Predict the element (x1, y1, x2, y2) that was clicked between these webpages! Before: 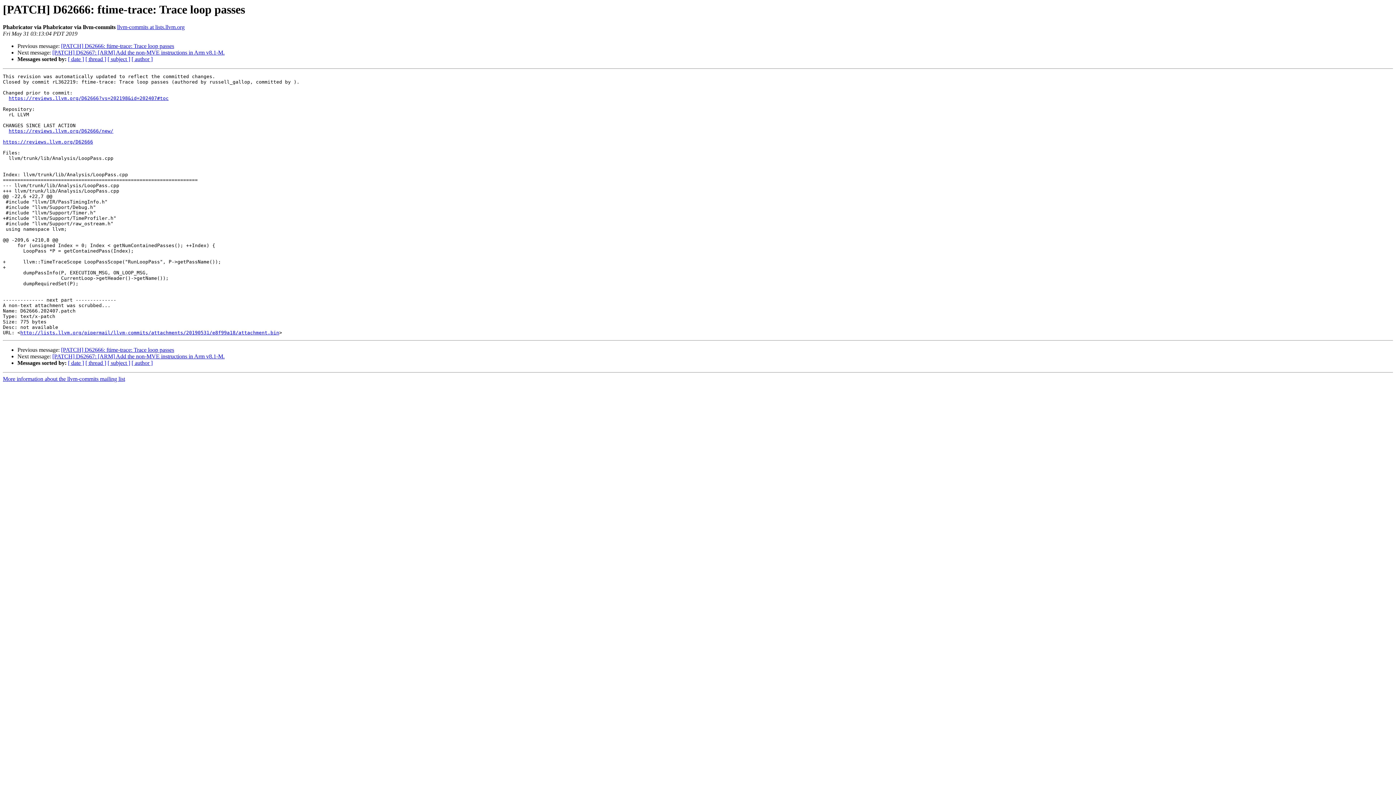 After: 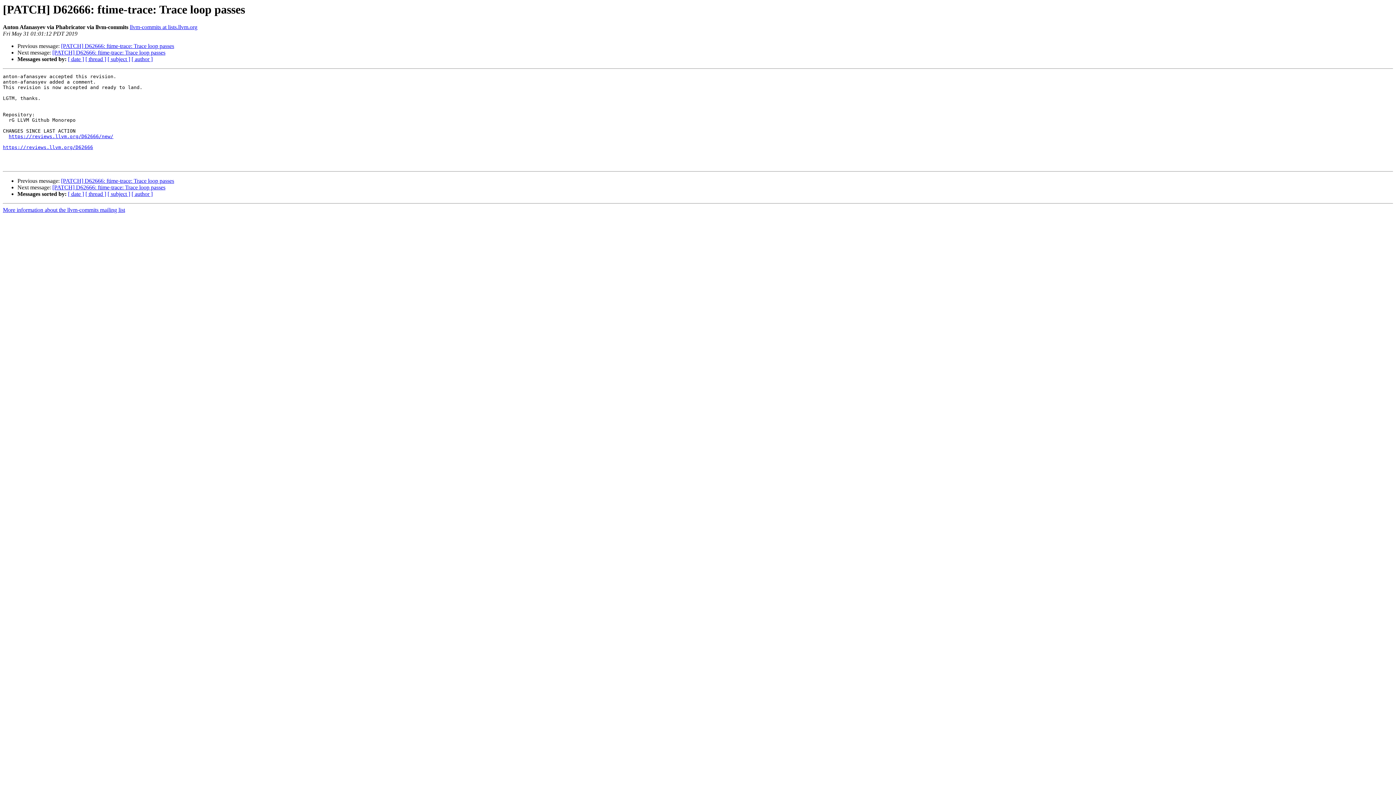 Action: label: [PATCH] D62666: ftime-trace: Trace loop passes bbox: (61, 347, 174, 353)